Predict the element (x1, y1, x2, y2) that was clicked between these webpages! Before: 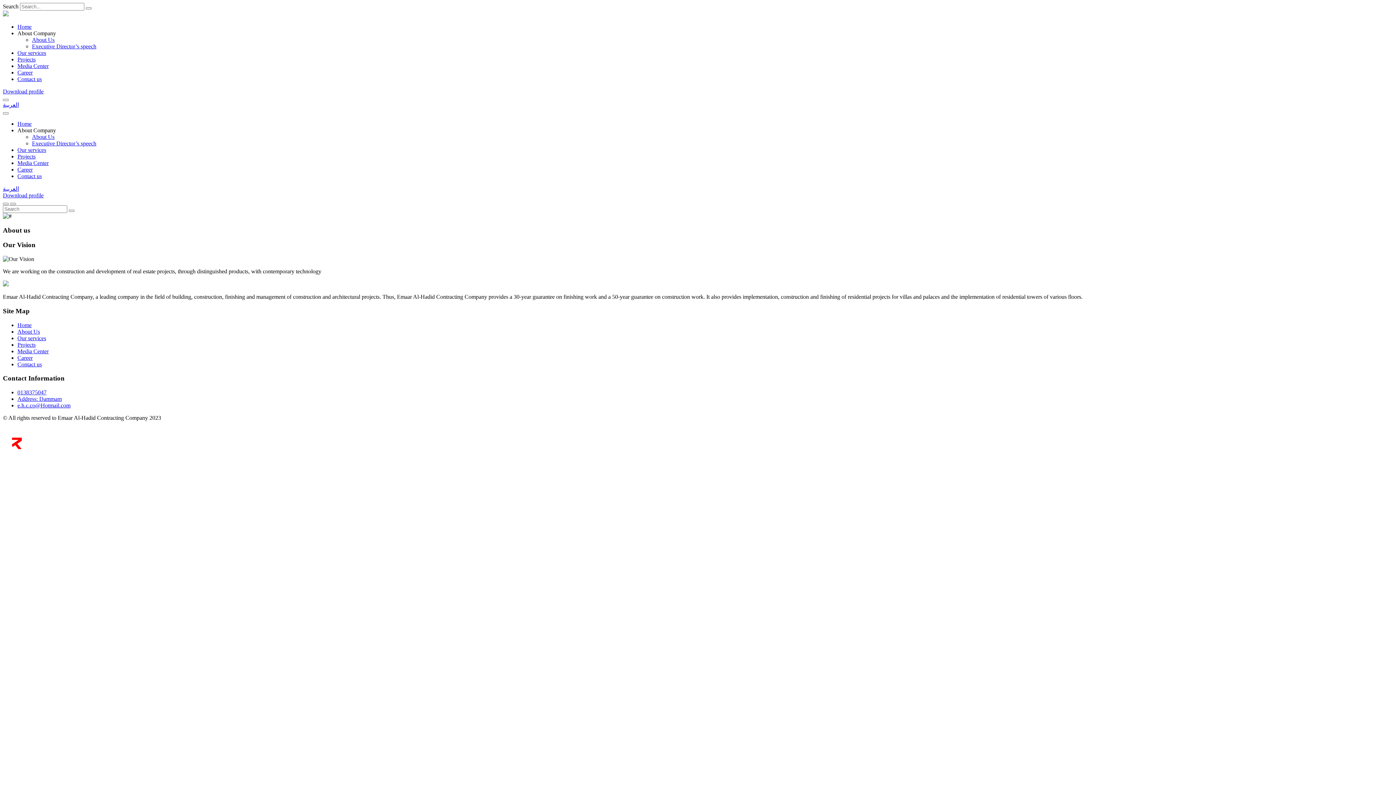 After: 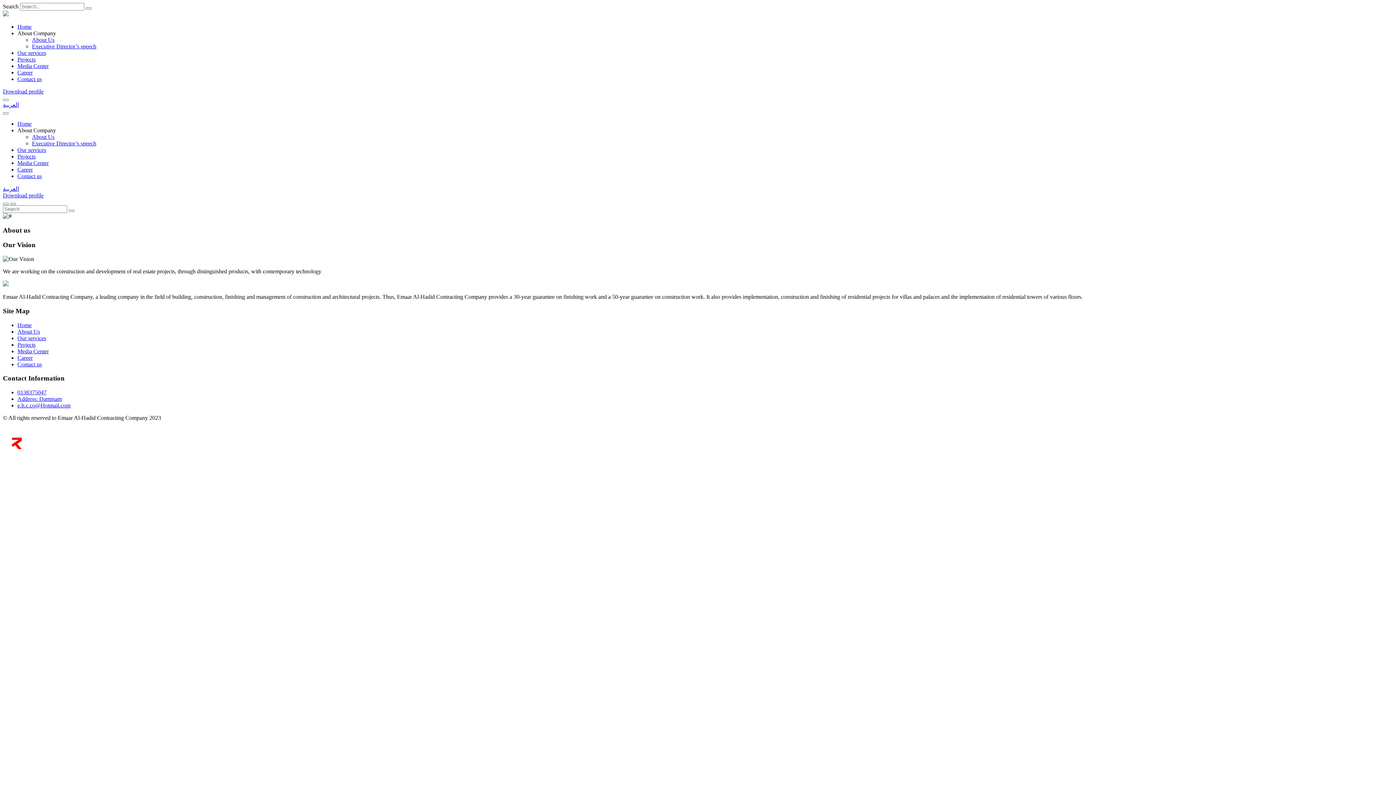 Action: bbox: (1336, 438, 1388, 444) label: ELRYAD